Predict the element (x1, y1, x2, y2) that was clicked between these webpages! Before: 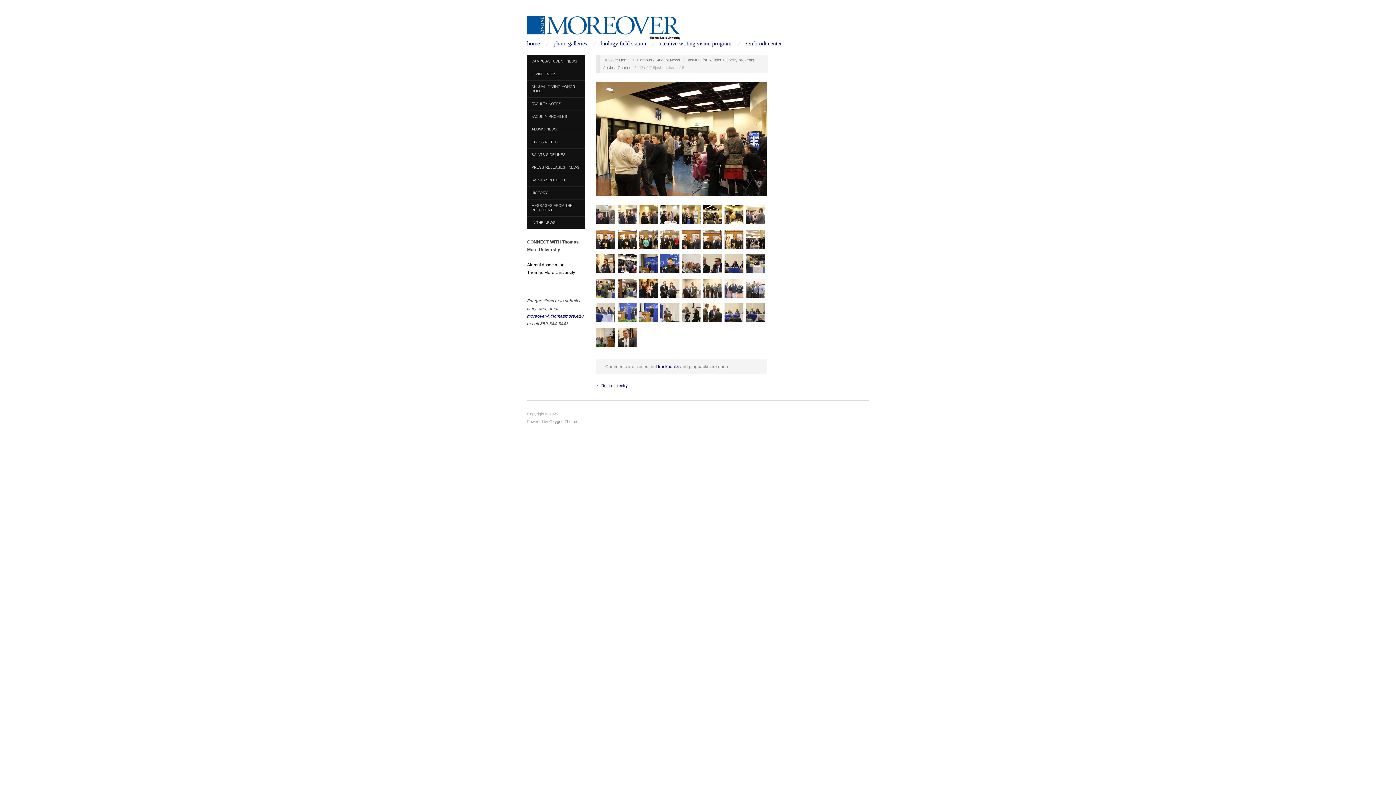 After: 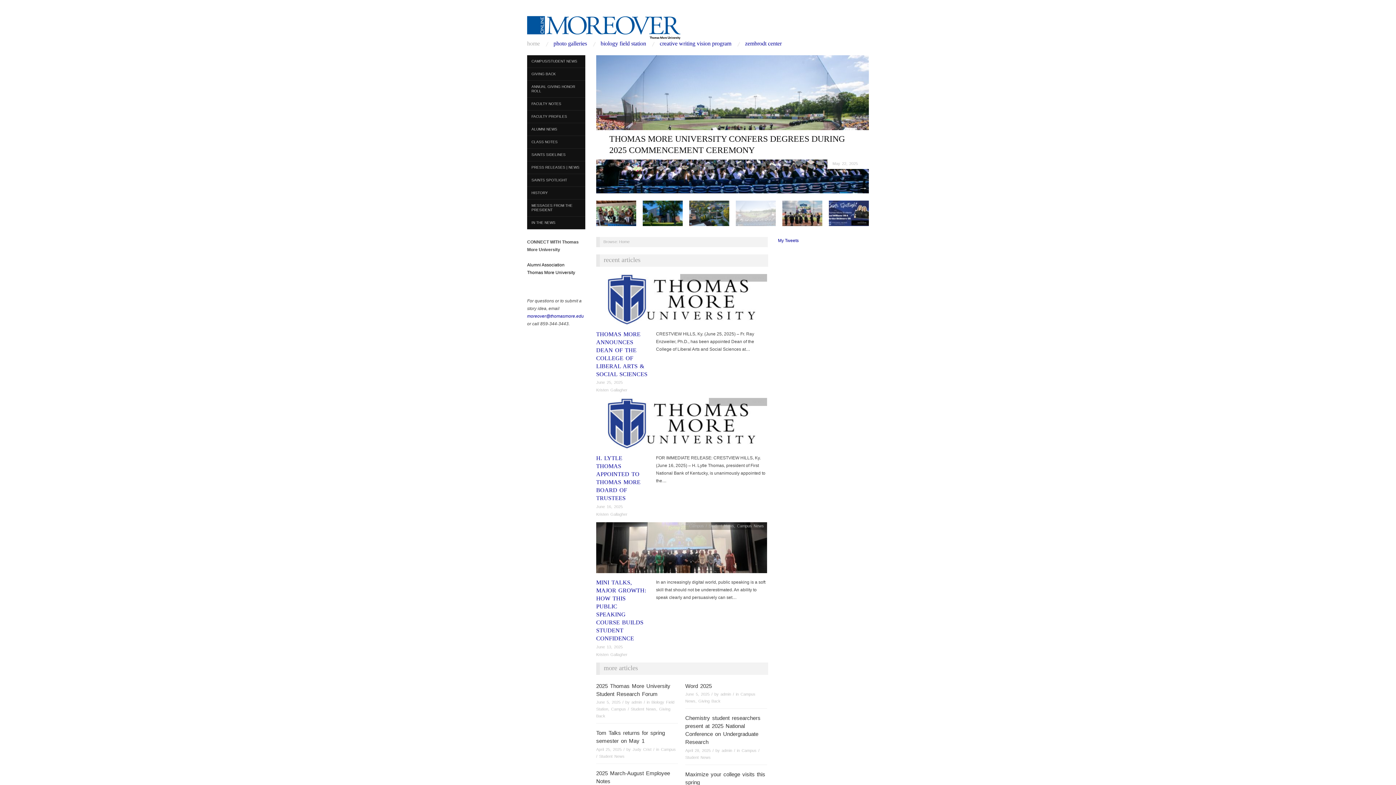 Action: label: home bbox: (527, 40, 540, 46)